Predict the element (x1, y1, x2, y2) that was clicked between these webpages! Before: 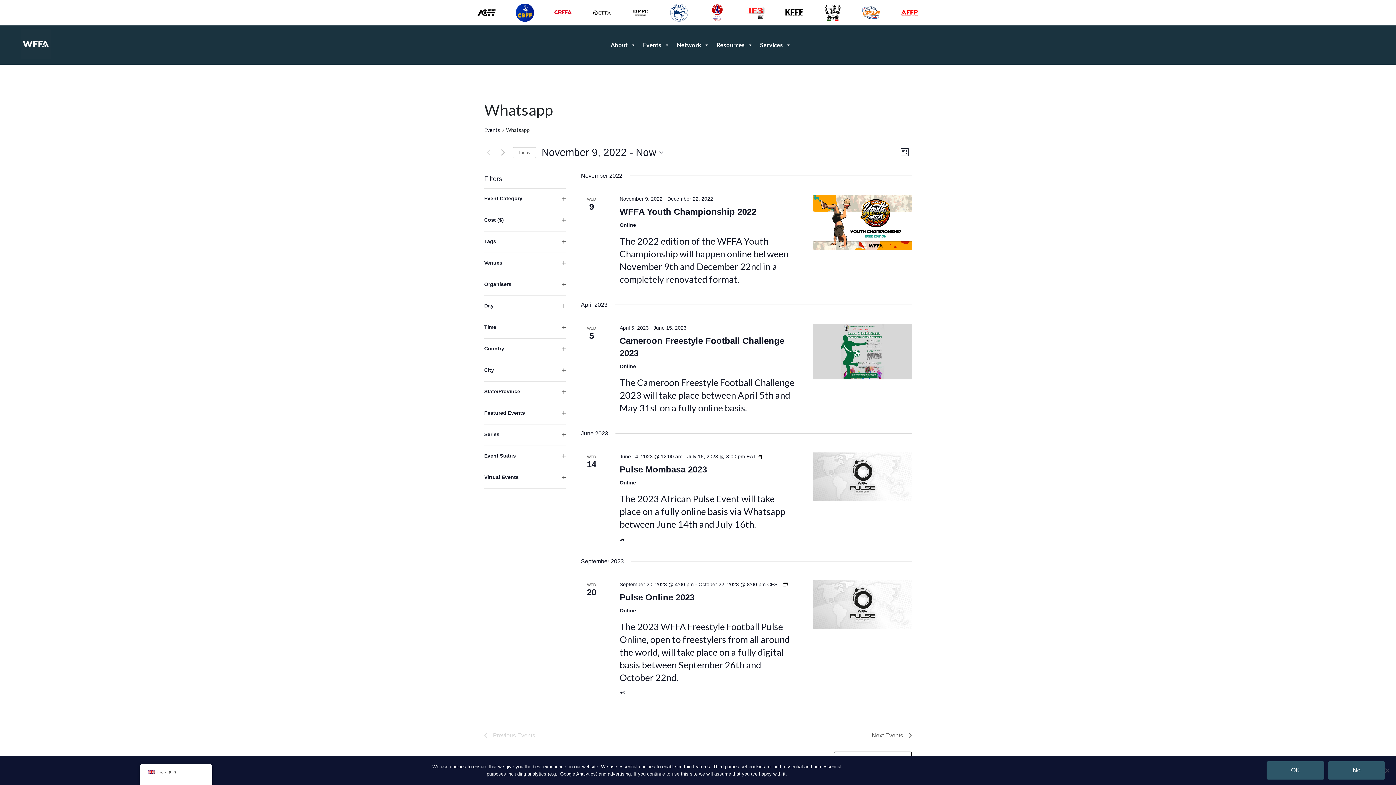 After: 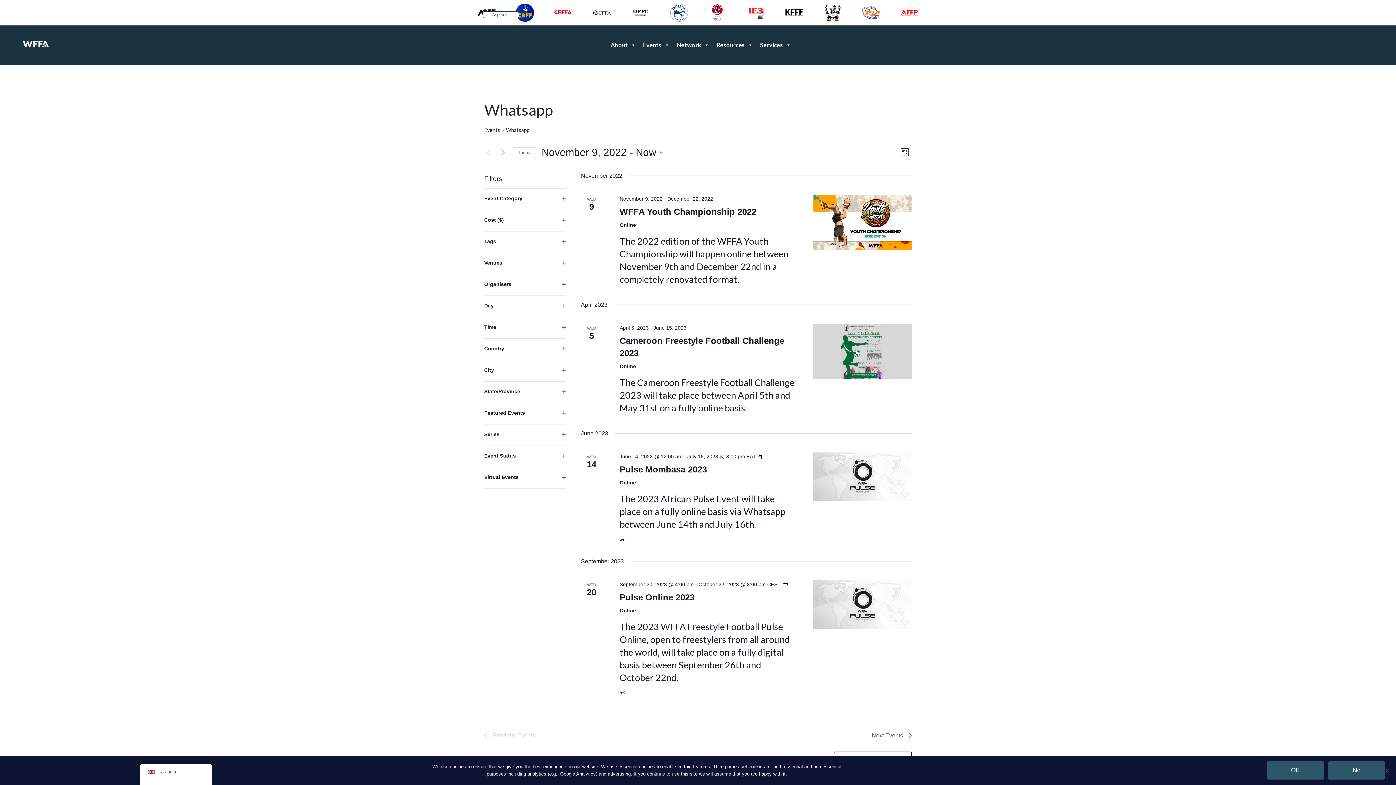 Action: bbox: (467, 0, 505, 25)